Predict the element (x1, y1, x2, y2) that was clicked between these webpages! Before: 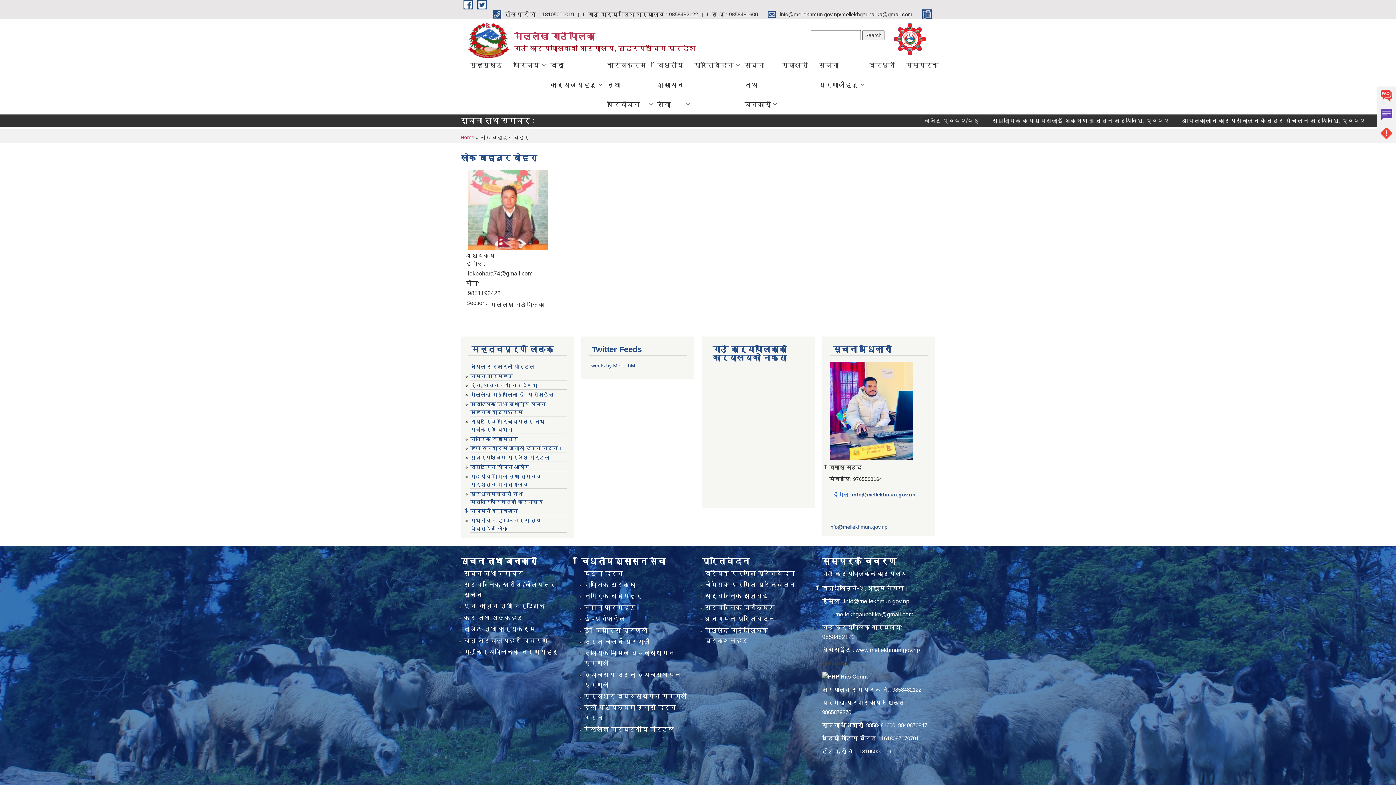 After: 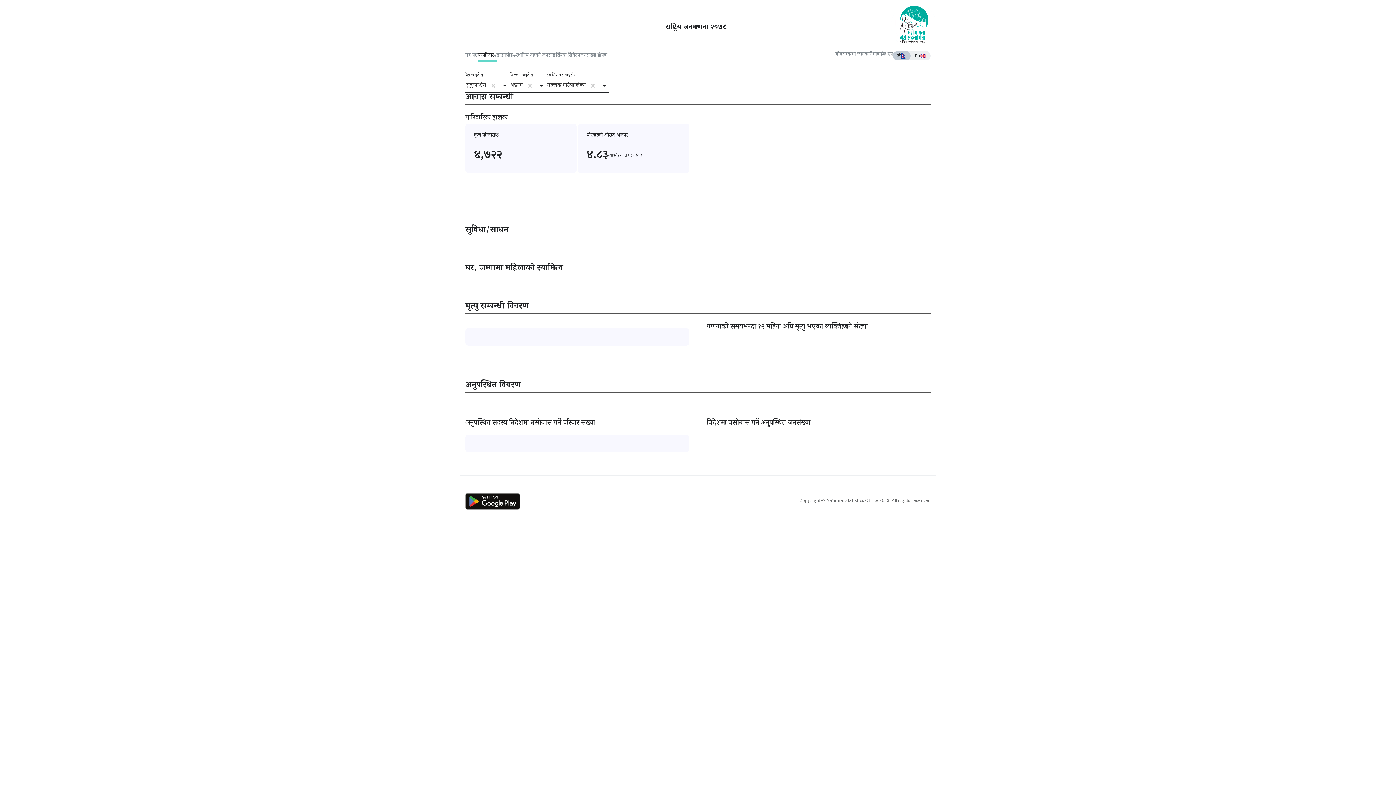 Action: label: घरधुरी bbox: (863, 55, 900, 75)